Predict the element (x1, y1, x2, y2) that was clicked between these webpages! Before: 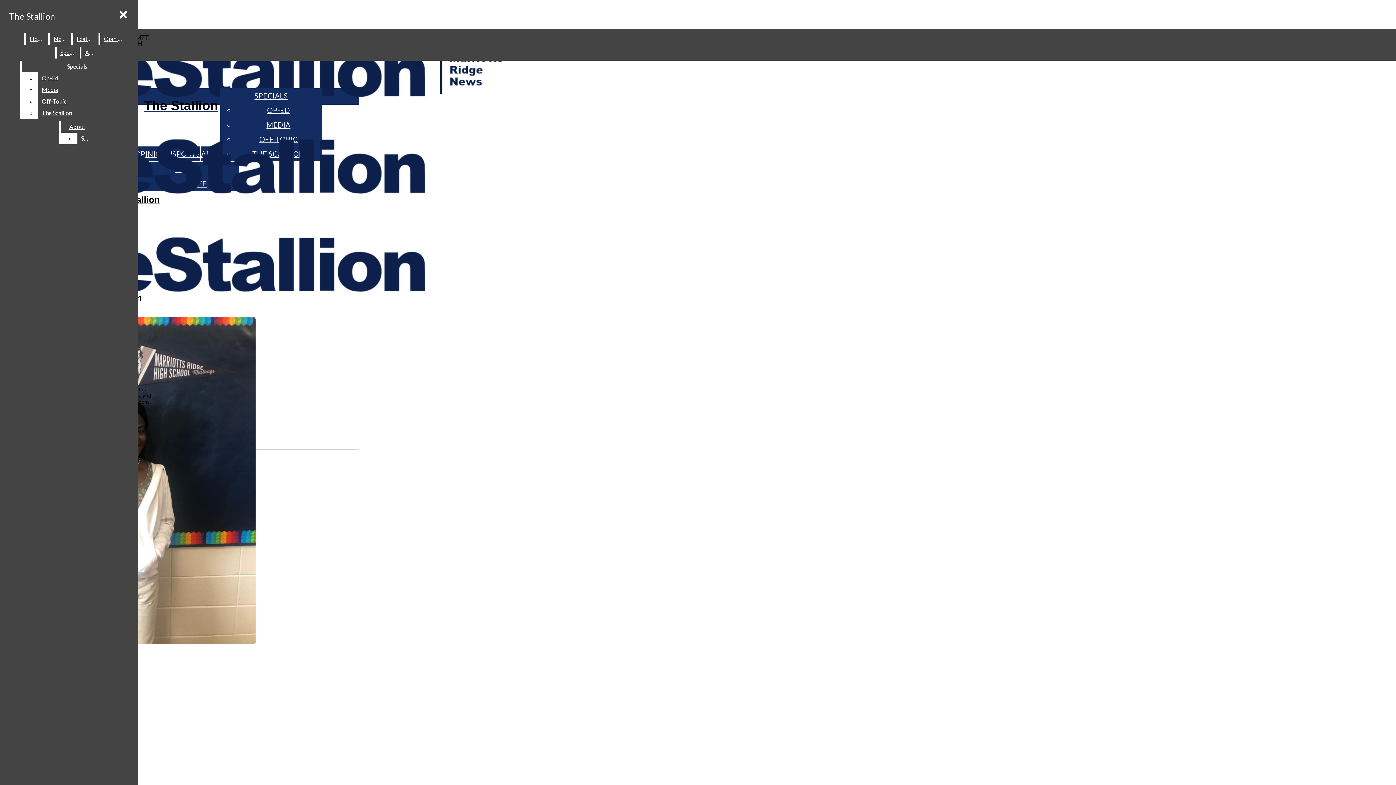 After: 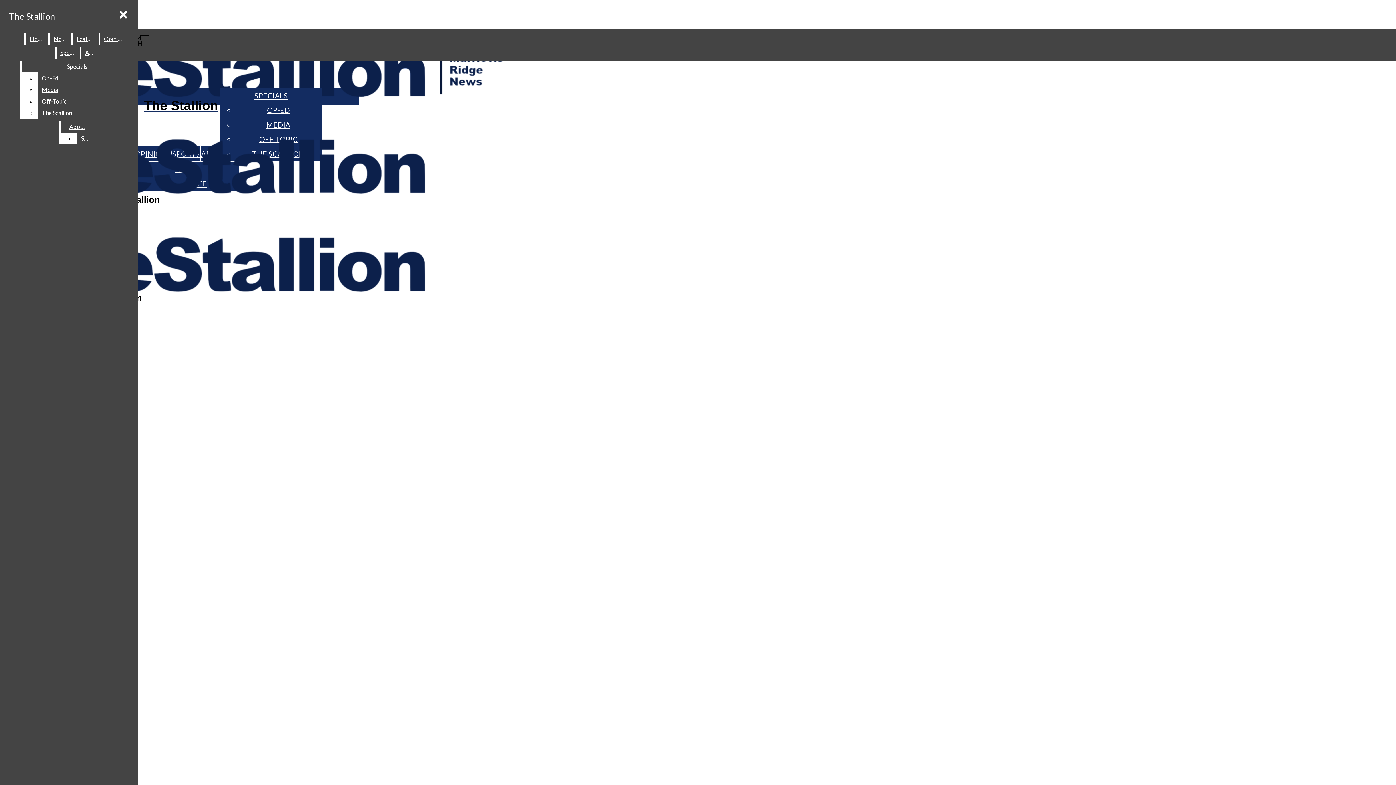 Action: label: Opinions bbox: (100, 33, 128, 44)